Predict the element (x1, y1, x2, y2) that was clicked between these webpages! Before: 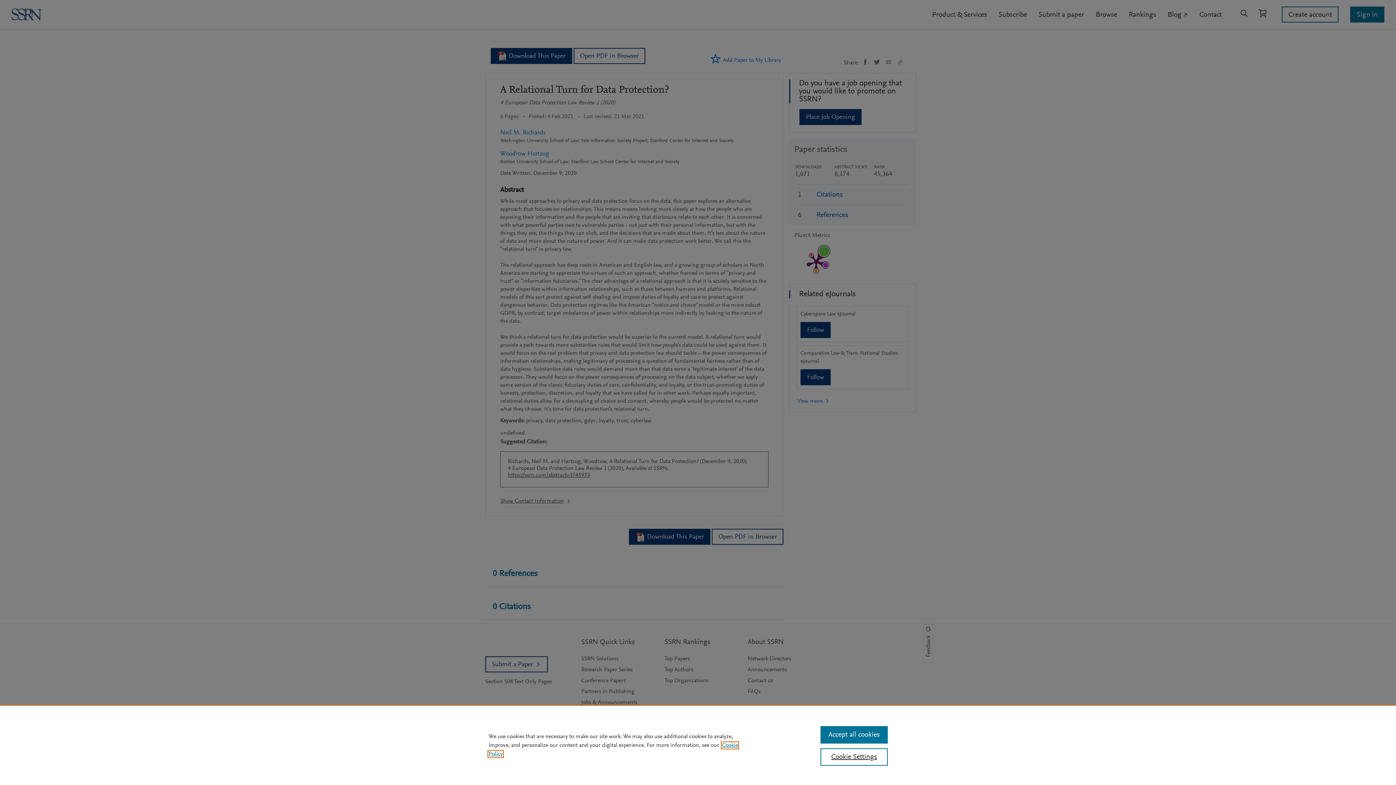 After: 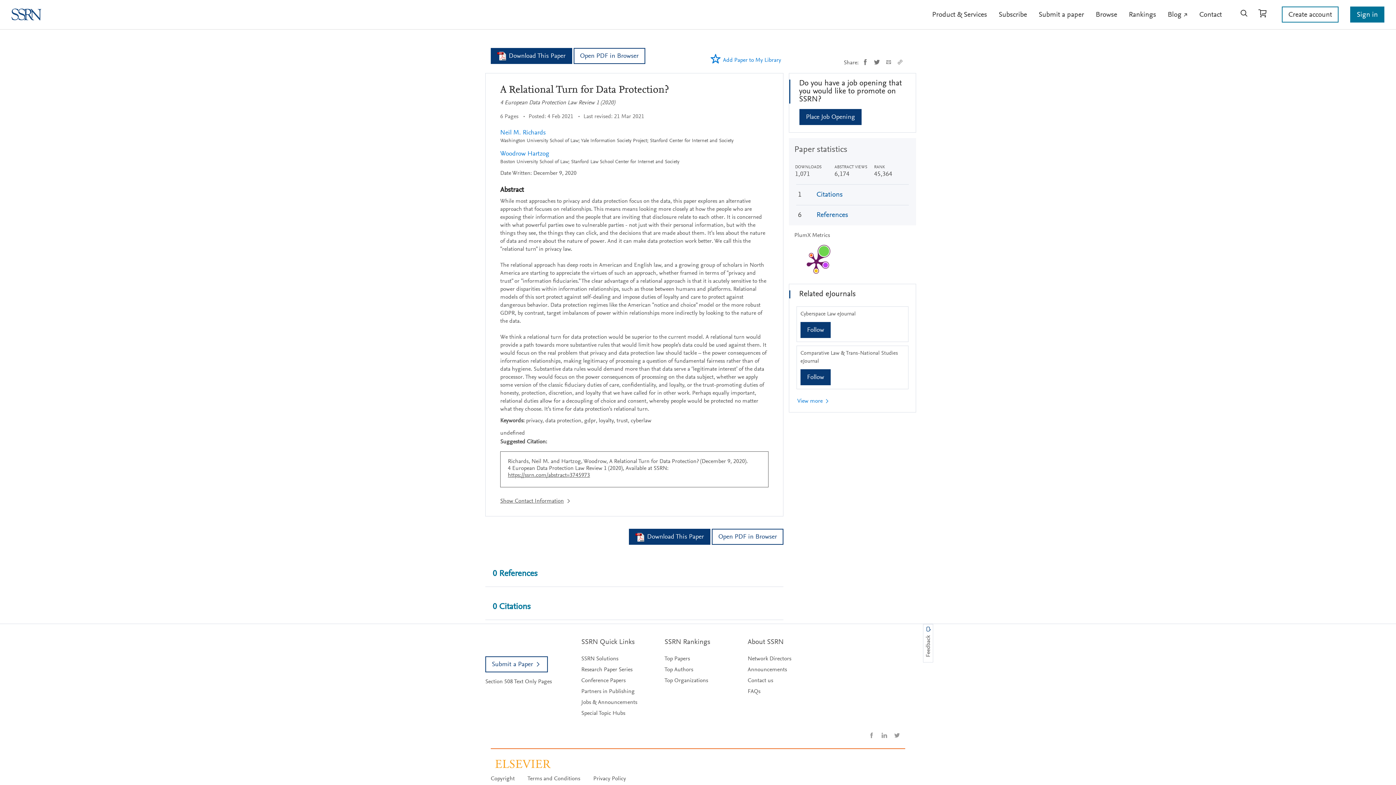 Action: bbox: (820, 726, 887, 744) label: Accept all cookies